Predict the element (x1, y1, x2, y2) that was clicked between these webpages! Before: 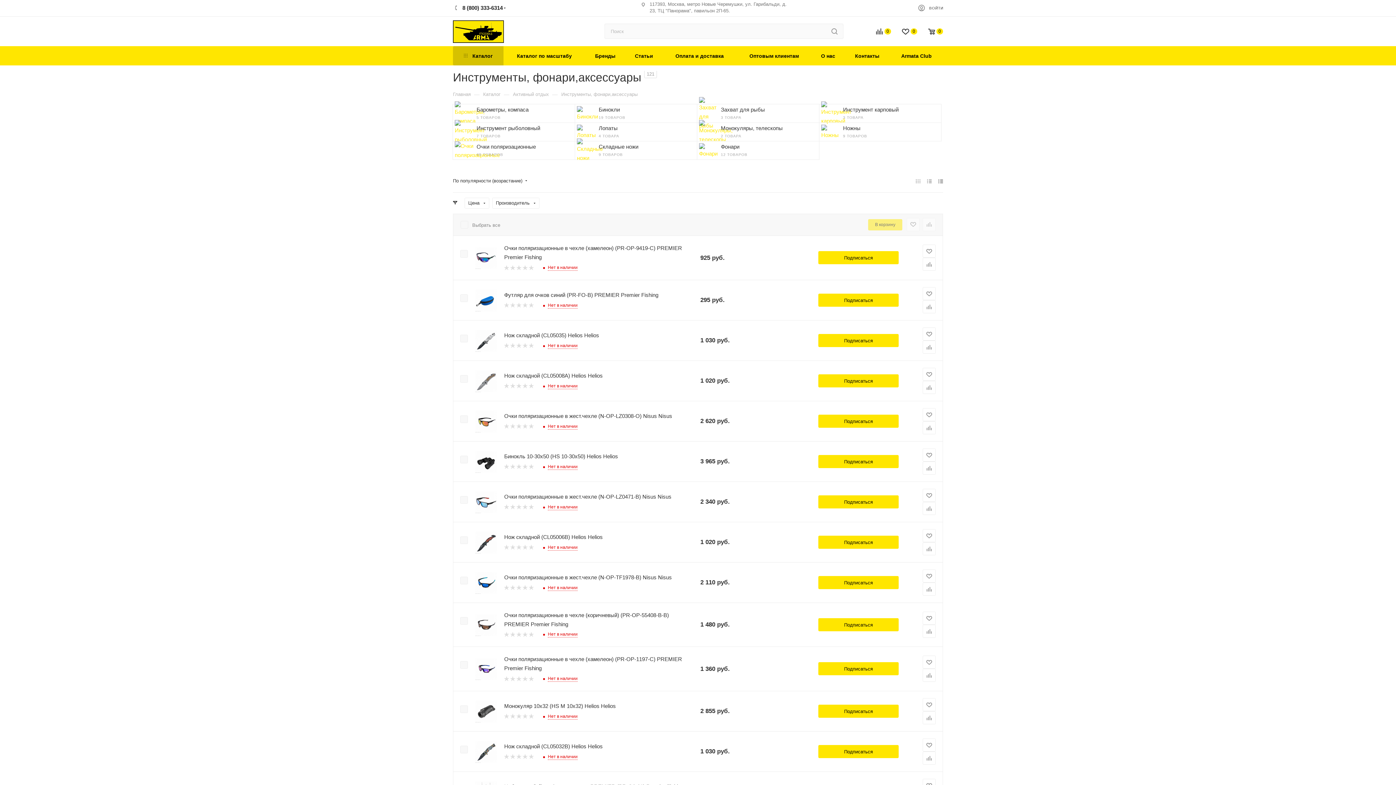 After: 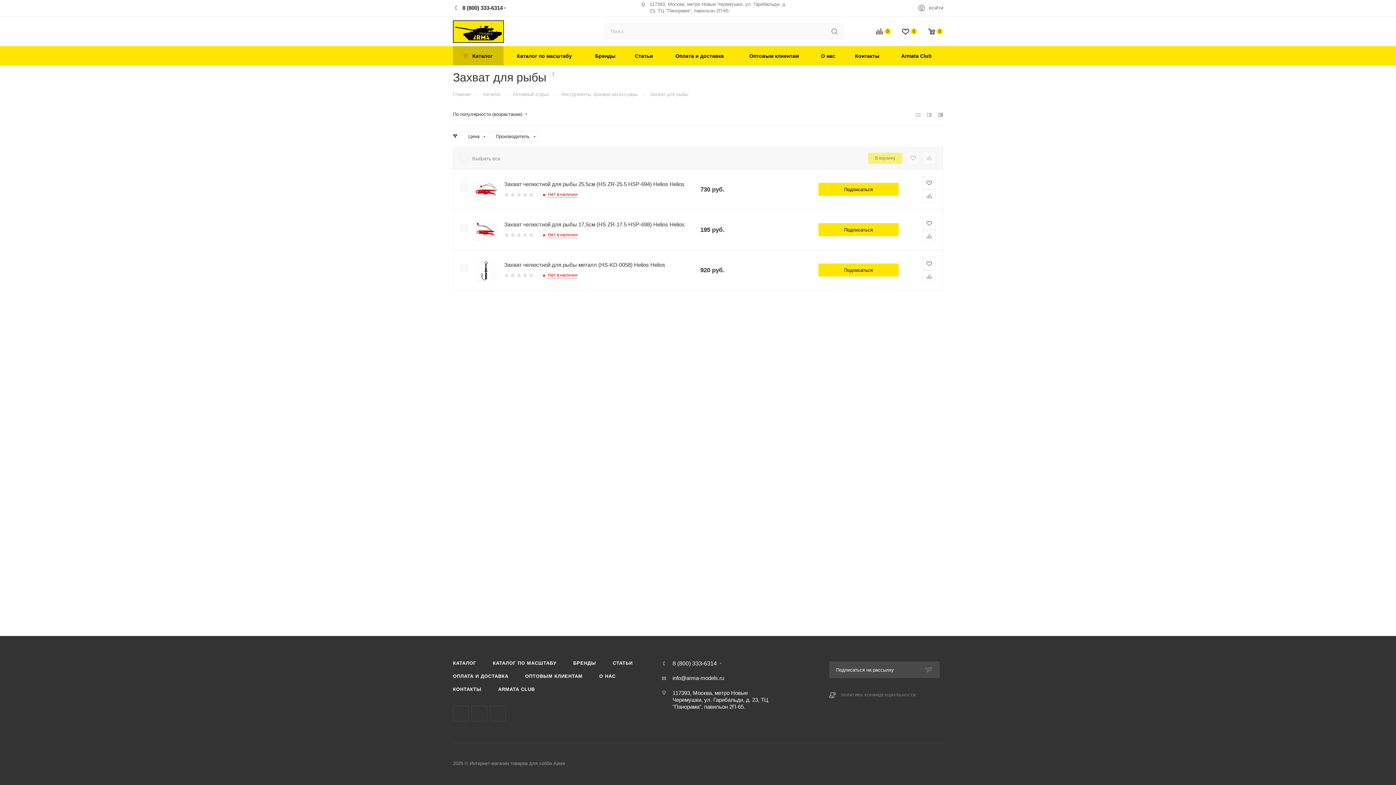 Action: bbox: (699, 96, 716, 130)